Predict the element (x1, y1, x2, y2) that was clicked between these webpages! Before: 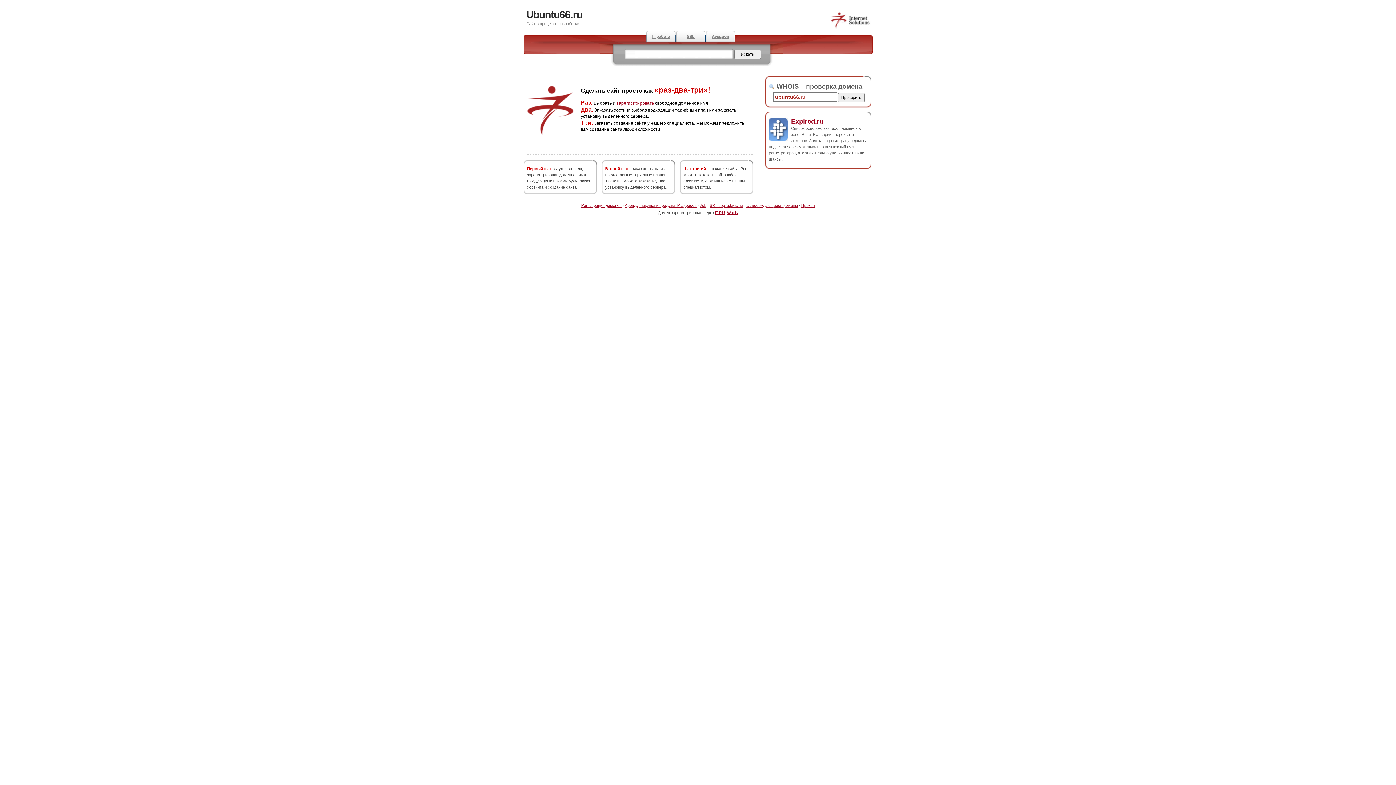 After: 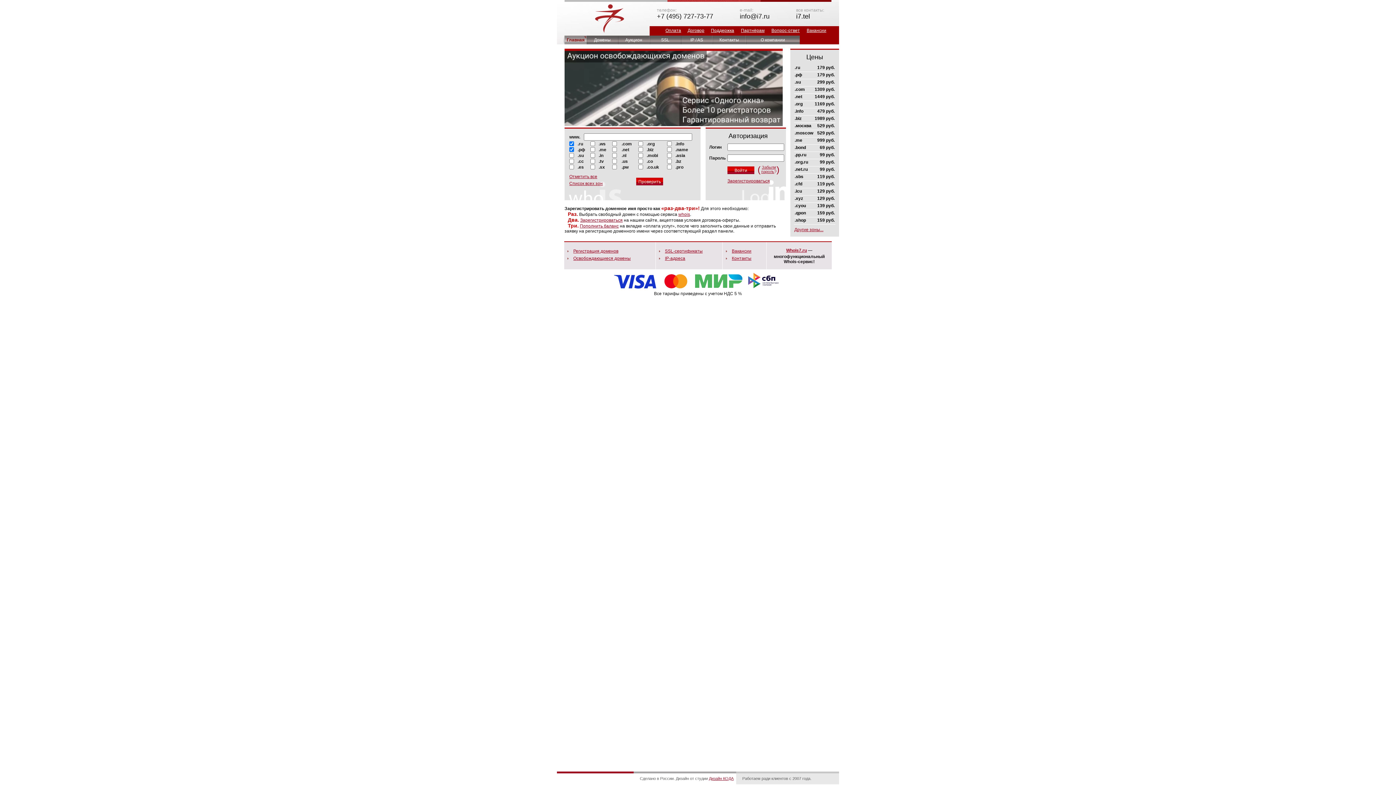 Action: bbox: (830, 25, 870, 29)